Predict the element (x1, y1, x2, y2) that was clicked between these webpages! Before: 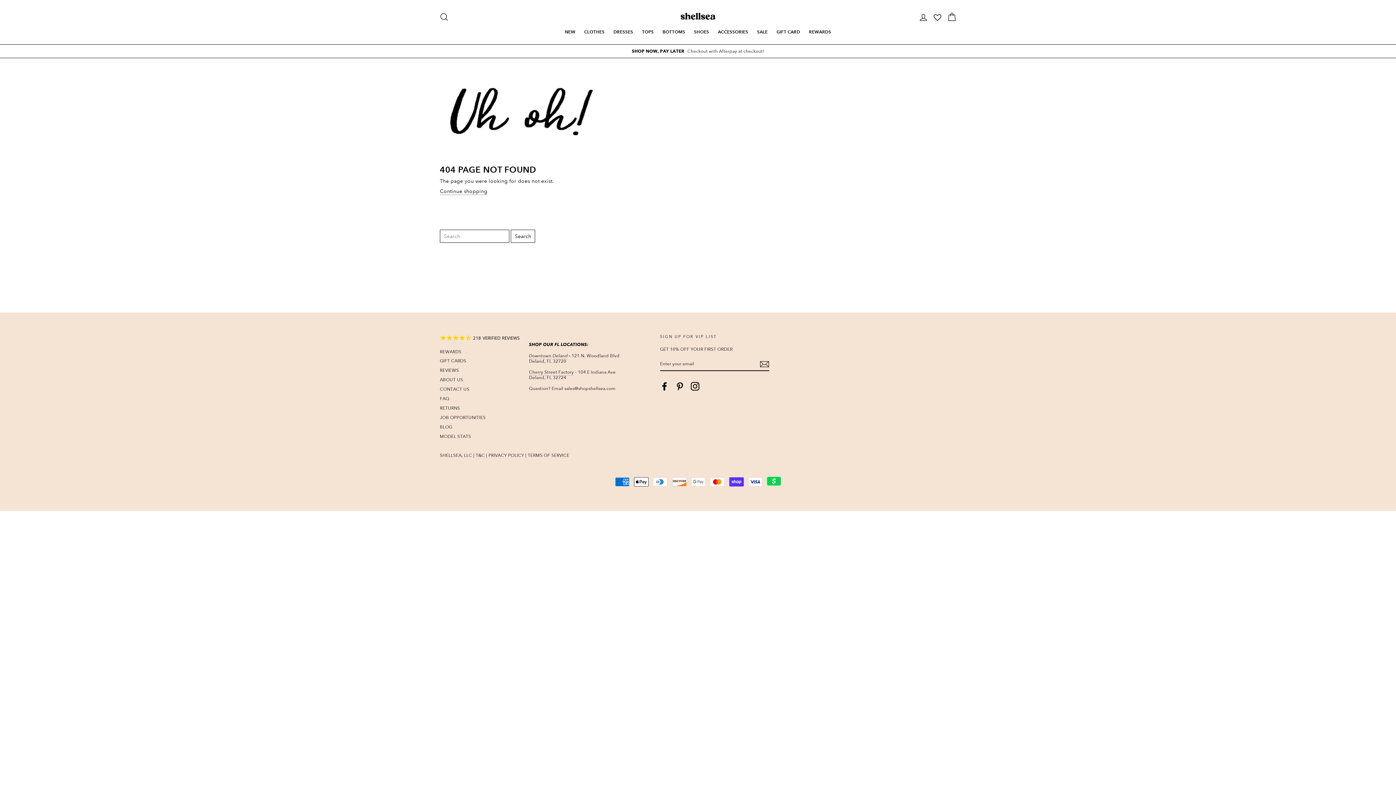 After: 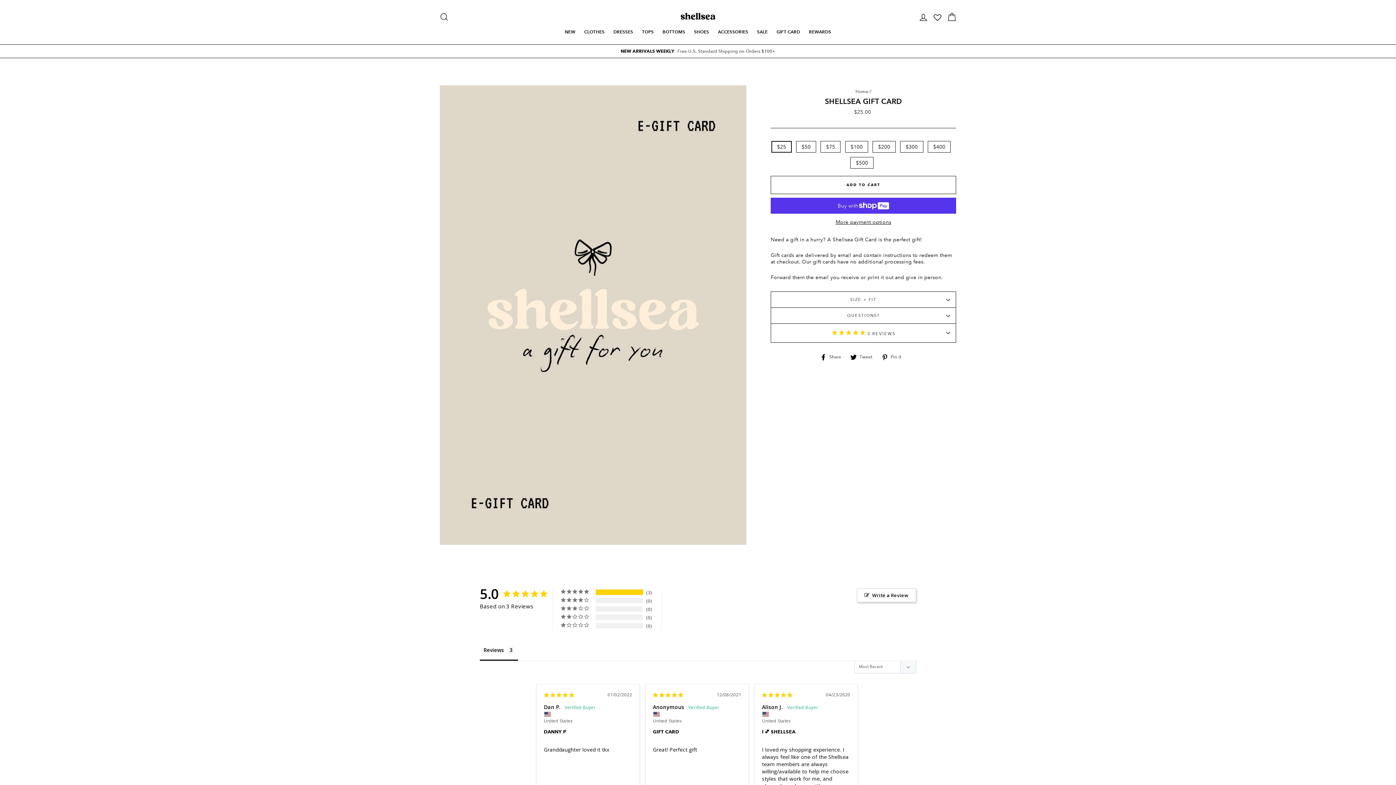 Action: label: GIFT CARD bbox: (773, 27, 803, 36)